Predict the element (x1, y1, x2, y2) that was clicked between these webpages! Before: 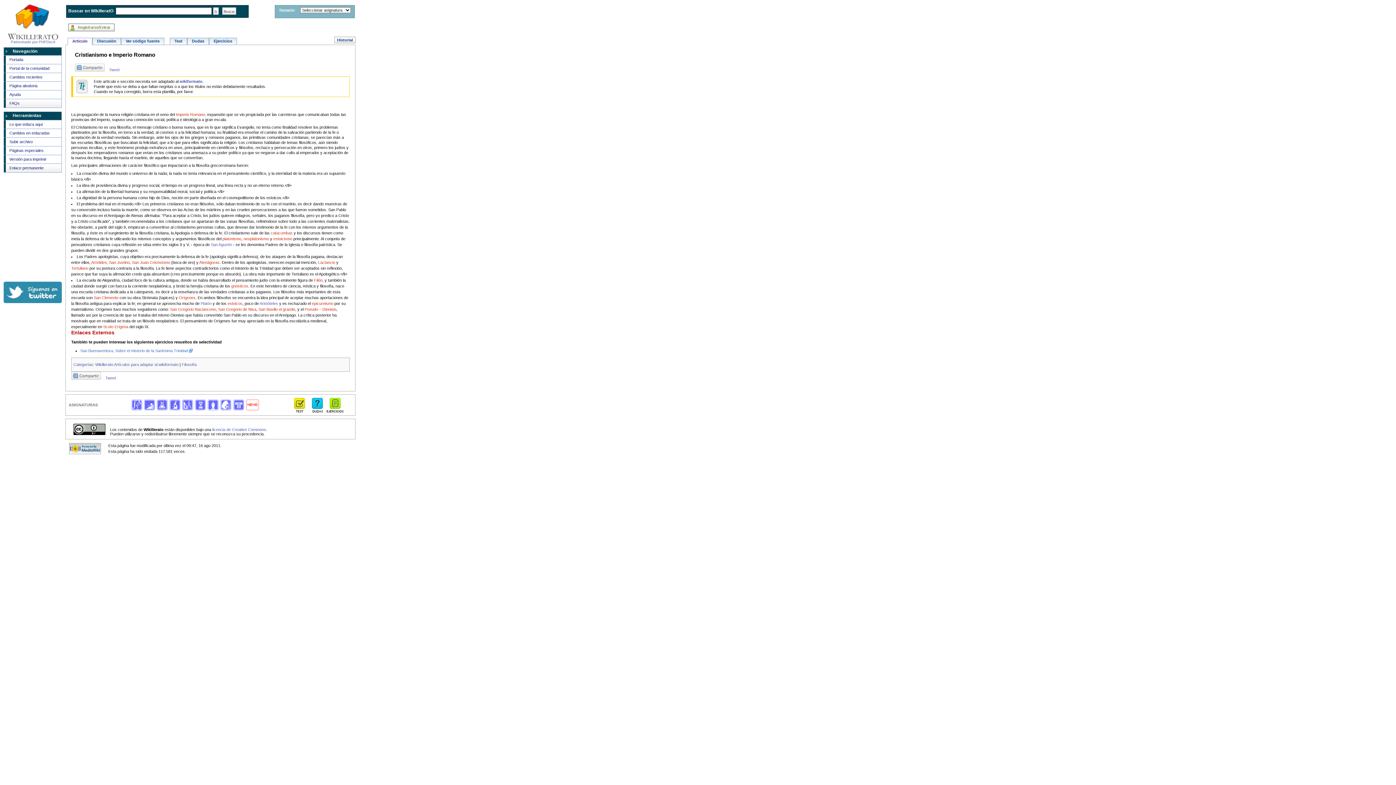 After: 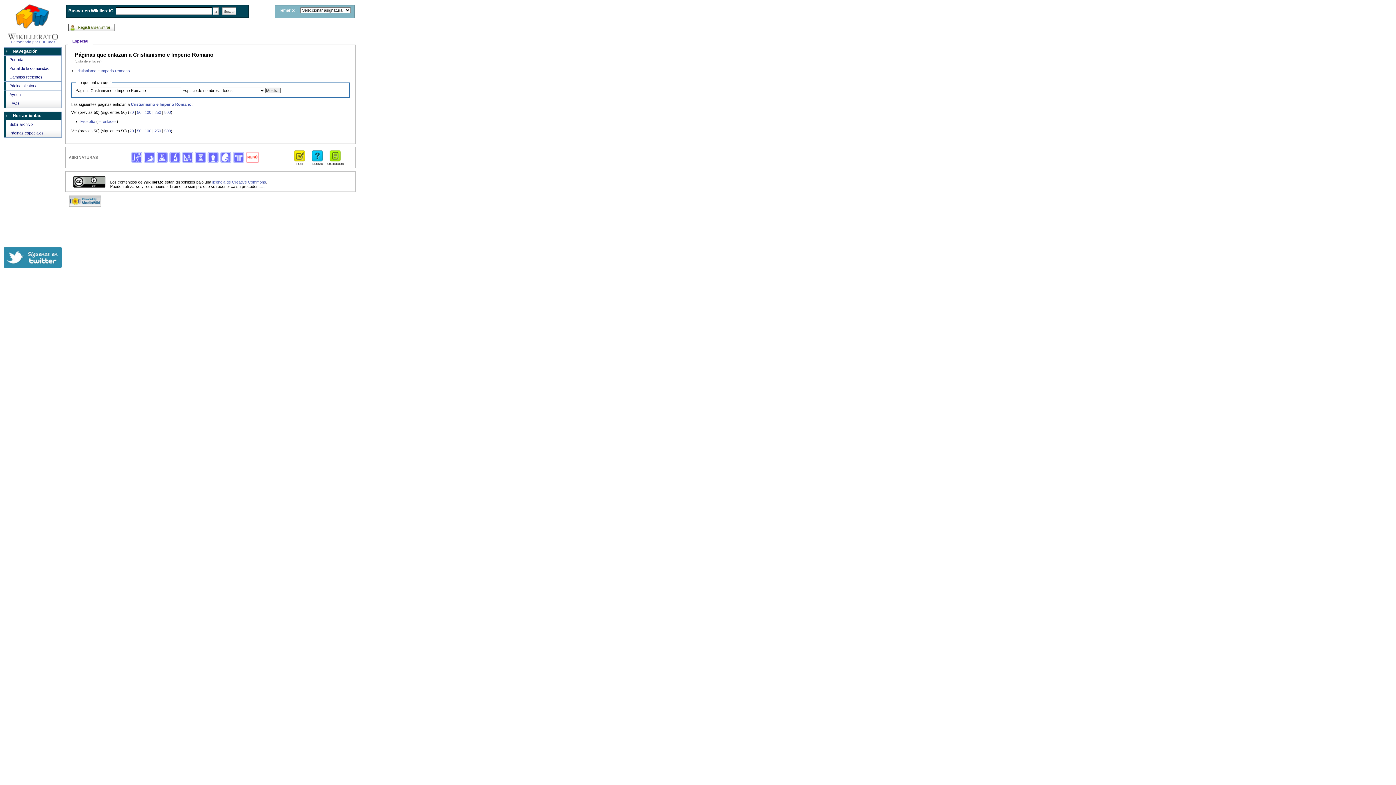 Action: label: Lo que enlaza aquí bbox: (4, 120, 61, 128)